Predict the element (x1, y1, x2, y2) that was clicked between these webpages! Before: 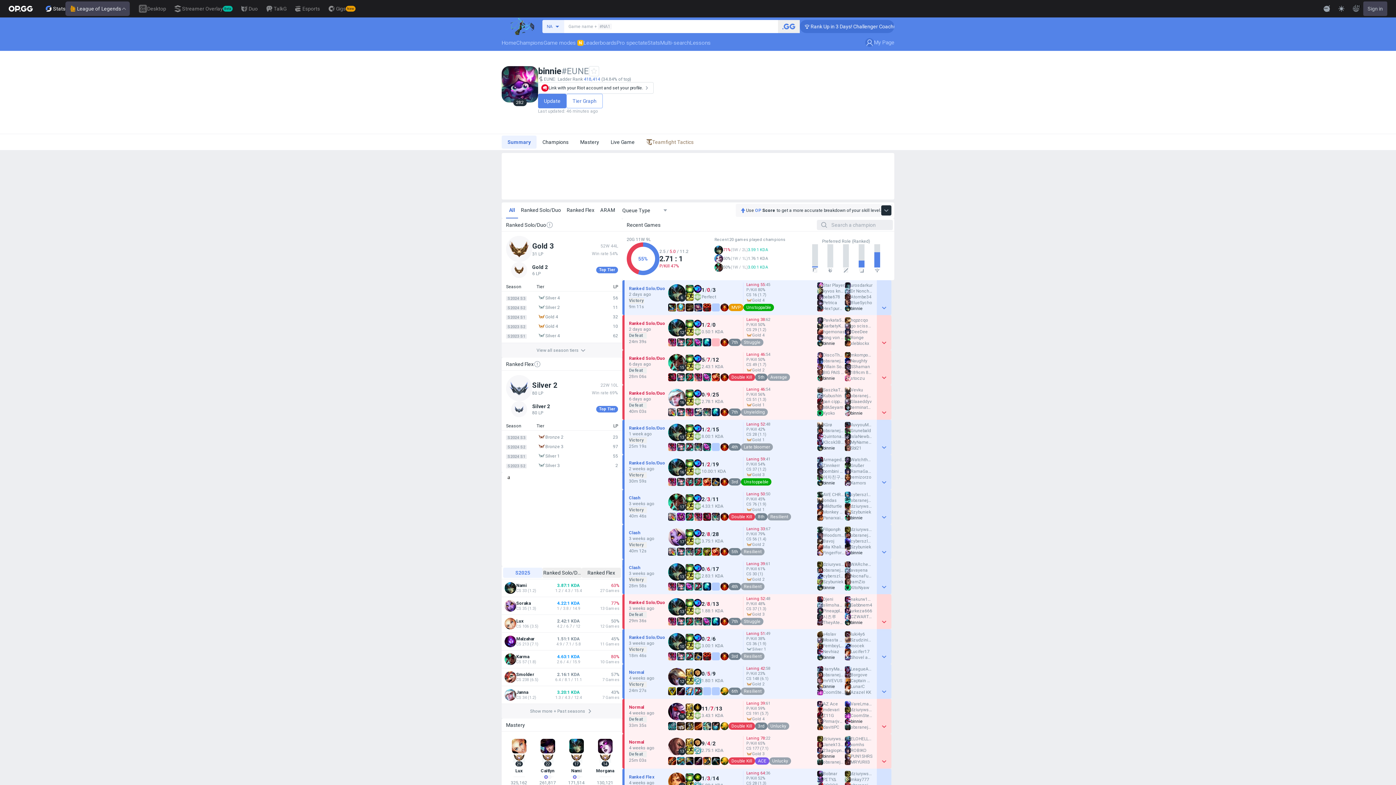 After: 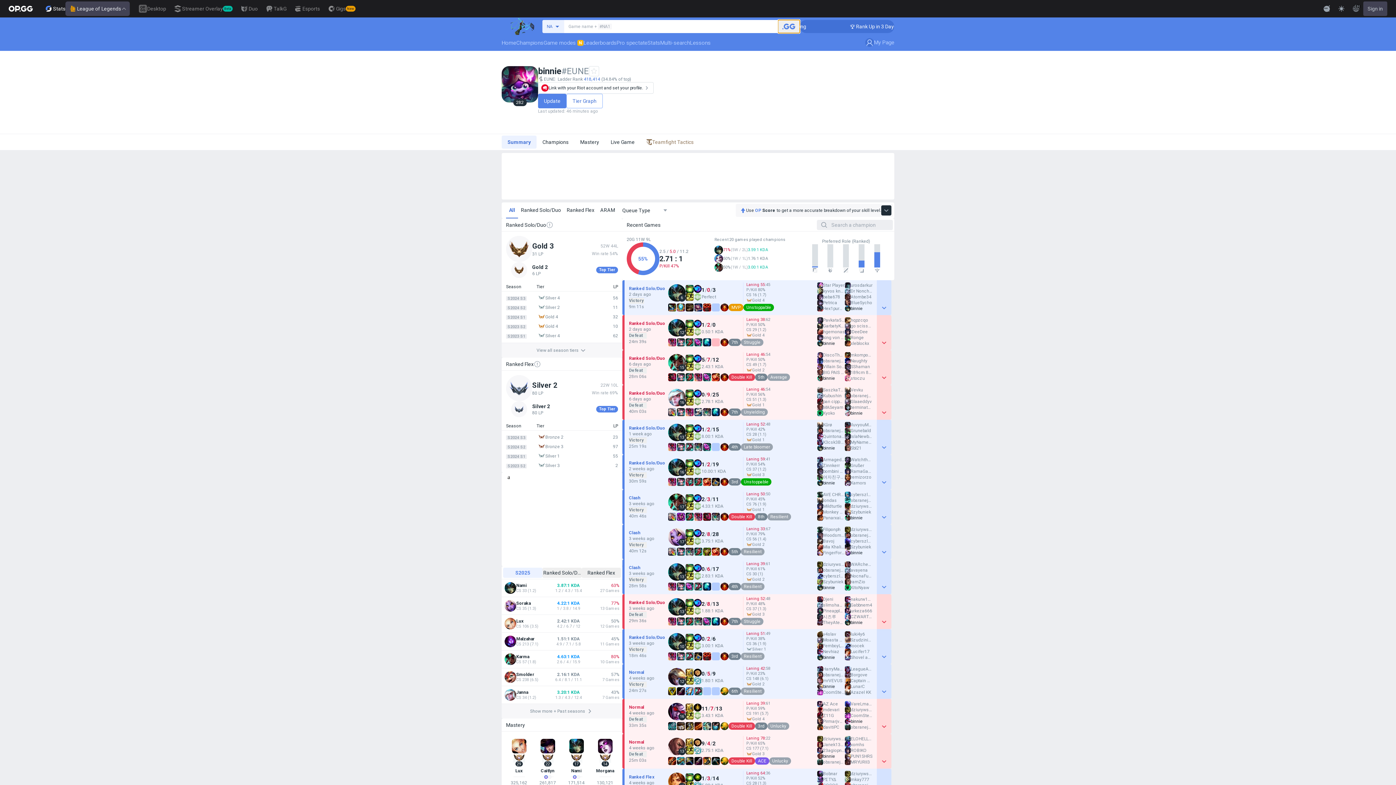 Action: label: Search a summoner bbox: (778, 20, 800, 33)